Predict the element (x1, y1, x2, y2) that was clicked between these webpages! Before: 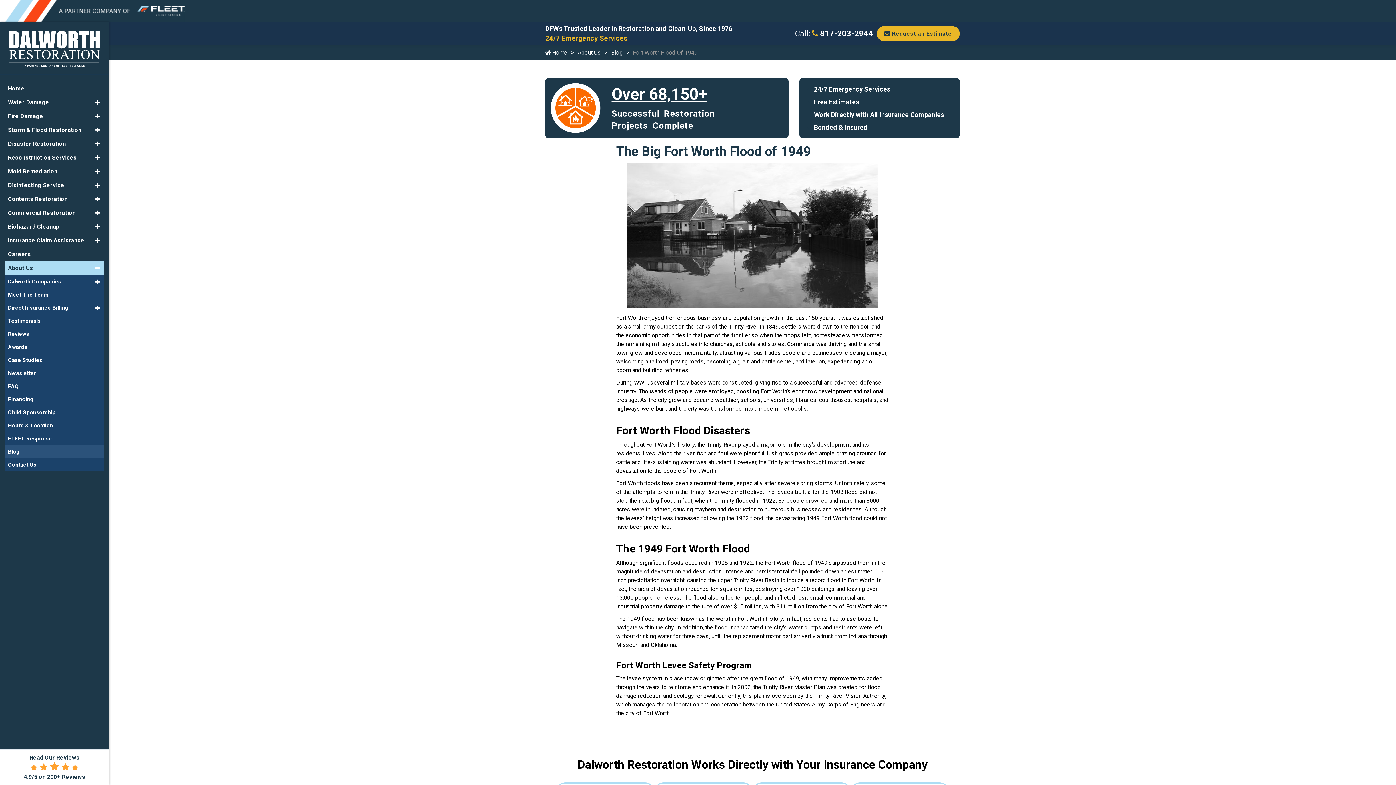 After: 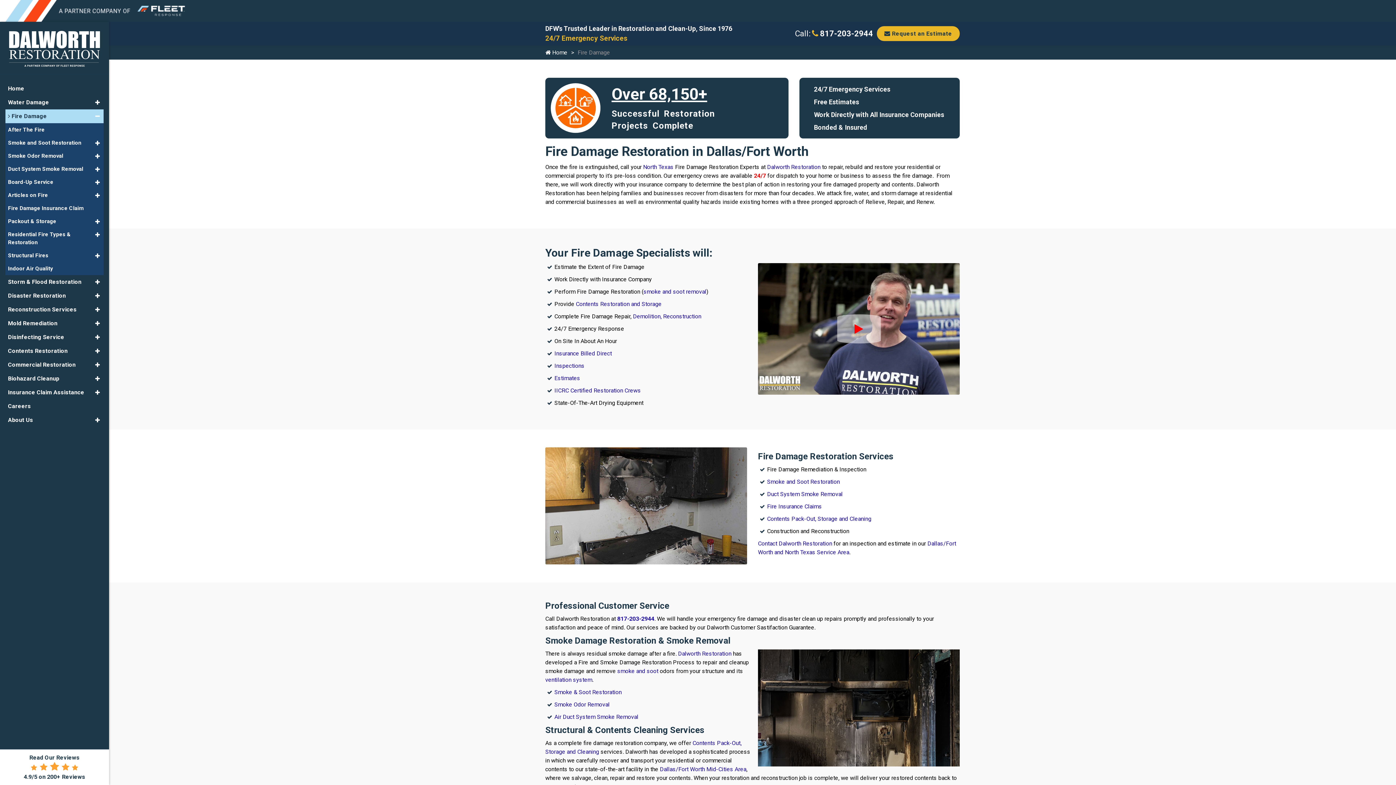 Action: bbox: (5, 109, 103, 123) label: Fire Damage